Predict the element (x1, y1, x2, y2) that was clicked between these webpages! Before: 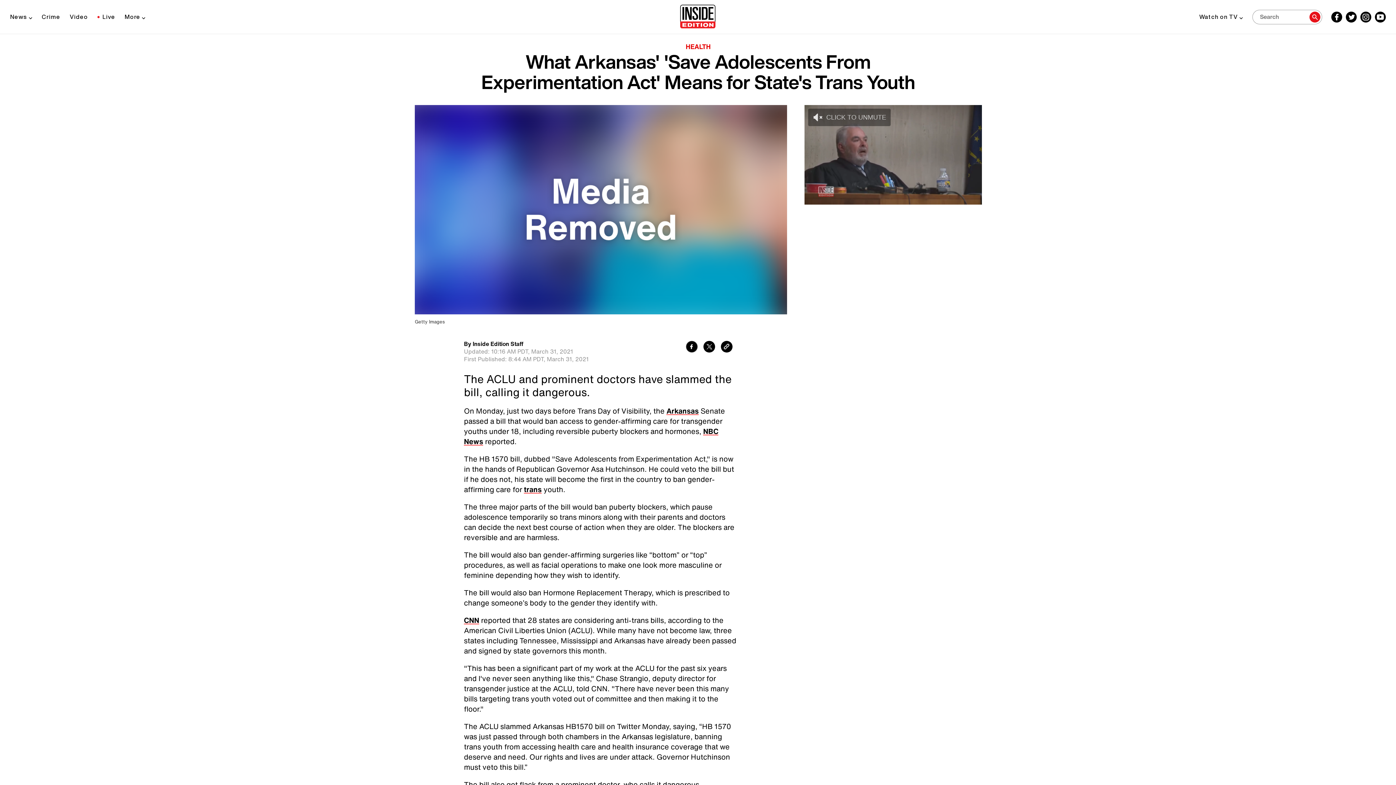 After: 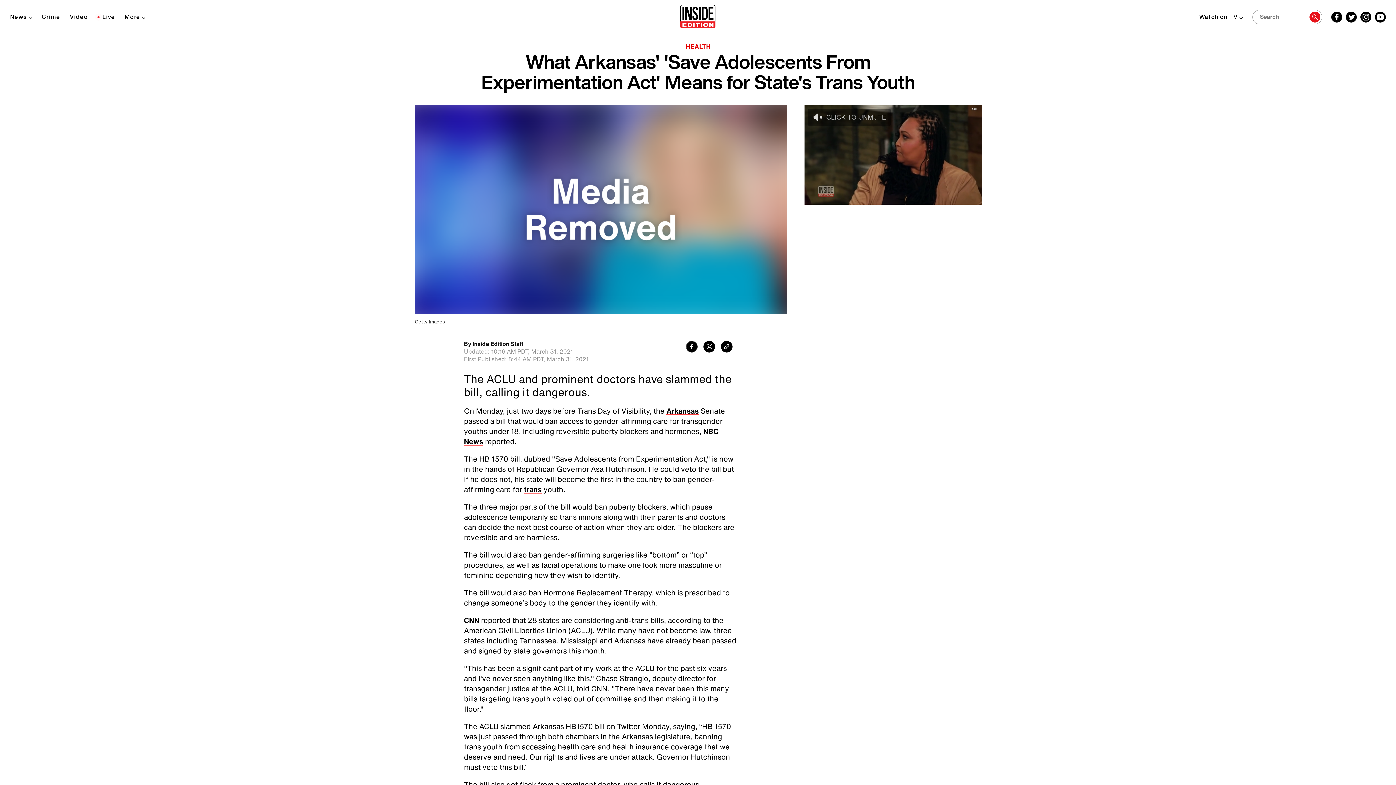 Action: bbox: (666, 405, 699, 416) label: Arkansas